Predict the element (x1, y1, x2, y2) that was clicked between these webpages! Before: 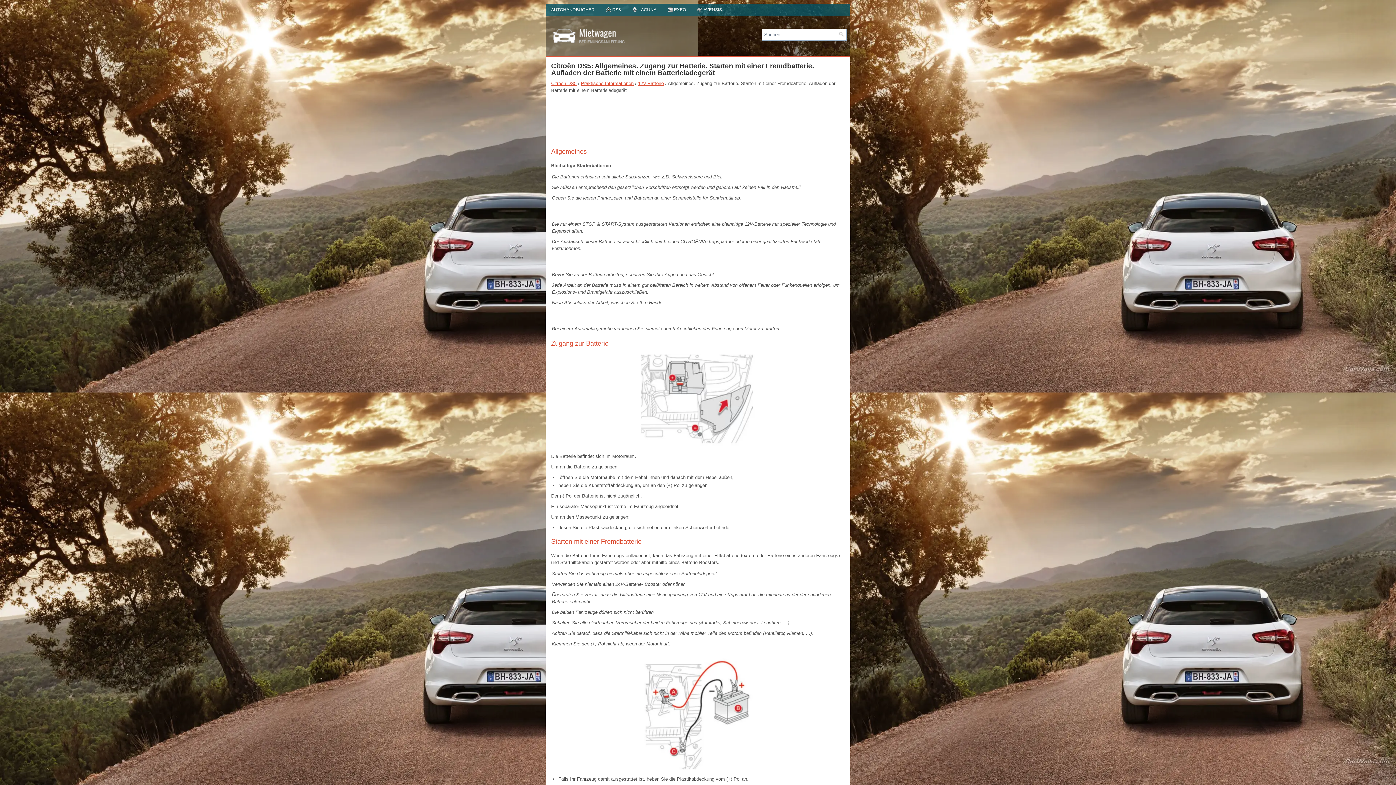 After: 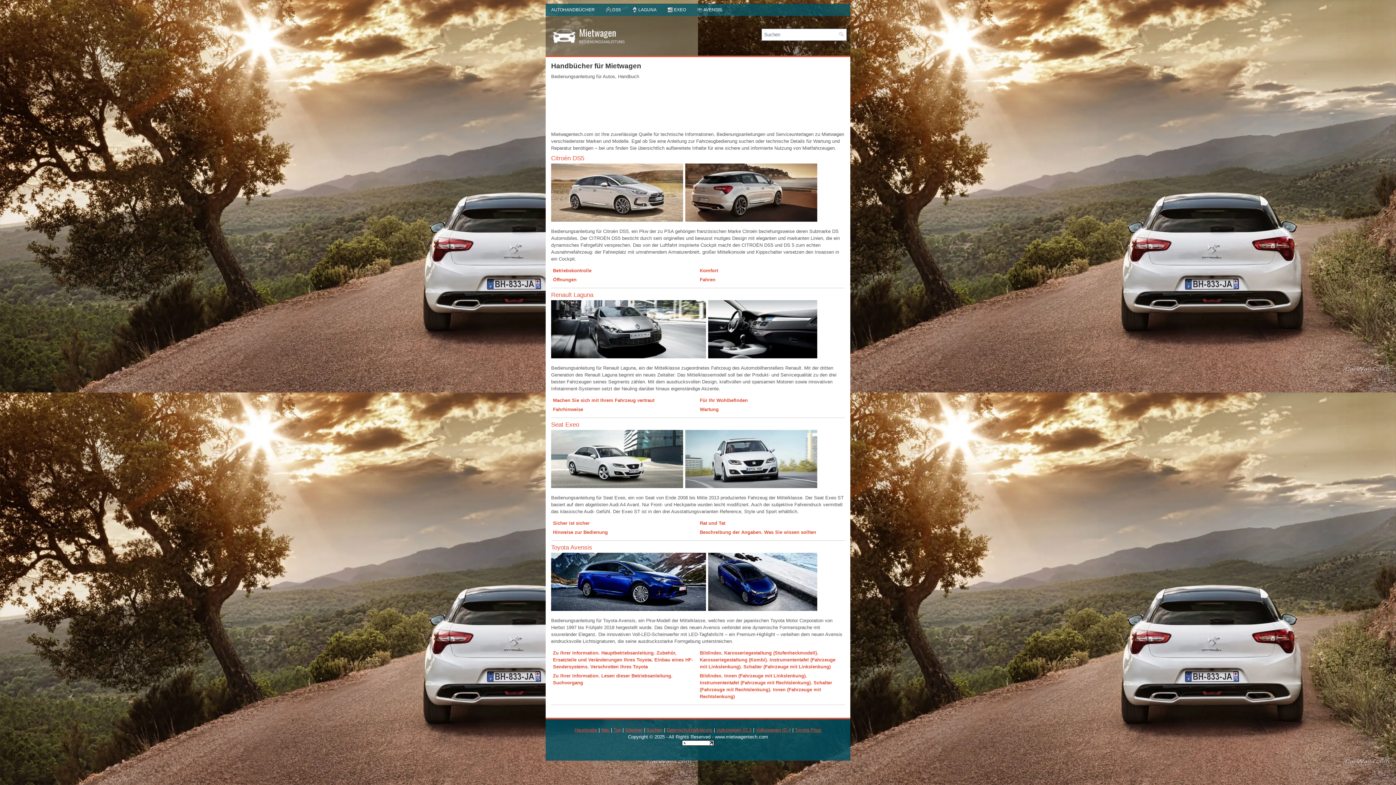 Action: label: AUTOHANDBÜCHER bbox: (545, 3, 600, 16)